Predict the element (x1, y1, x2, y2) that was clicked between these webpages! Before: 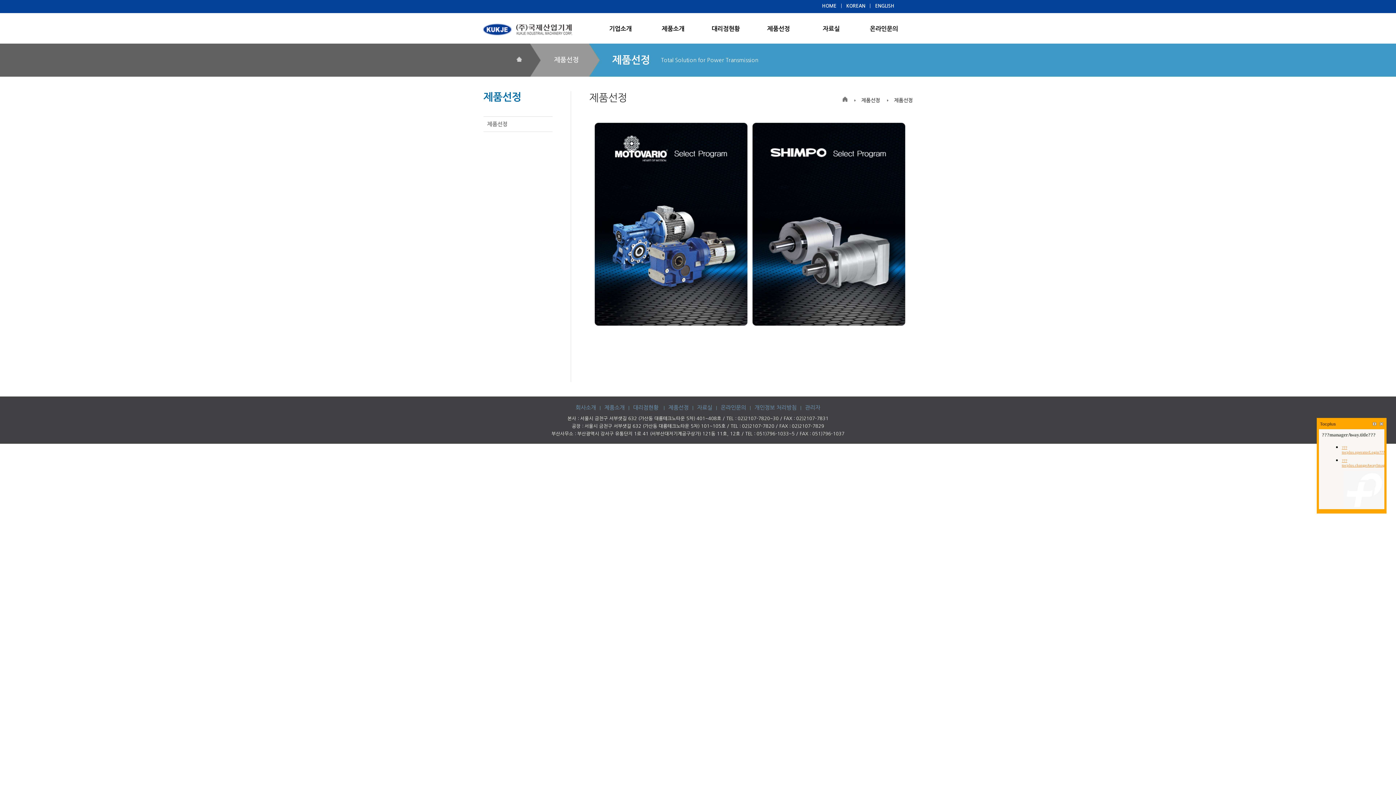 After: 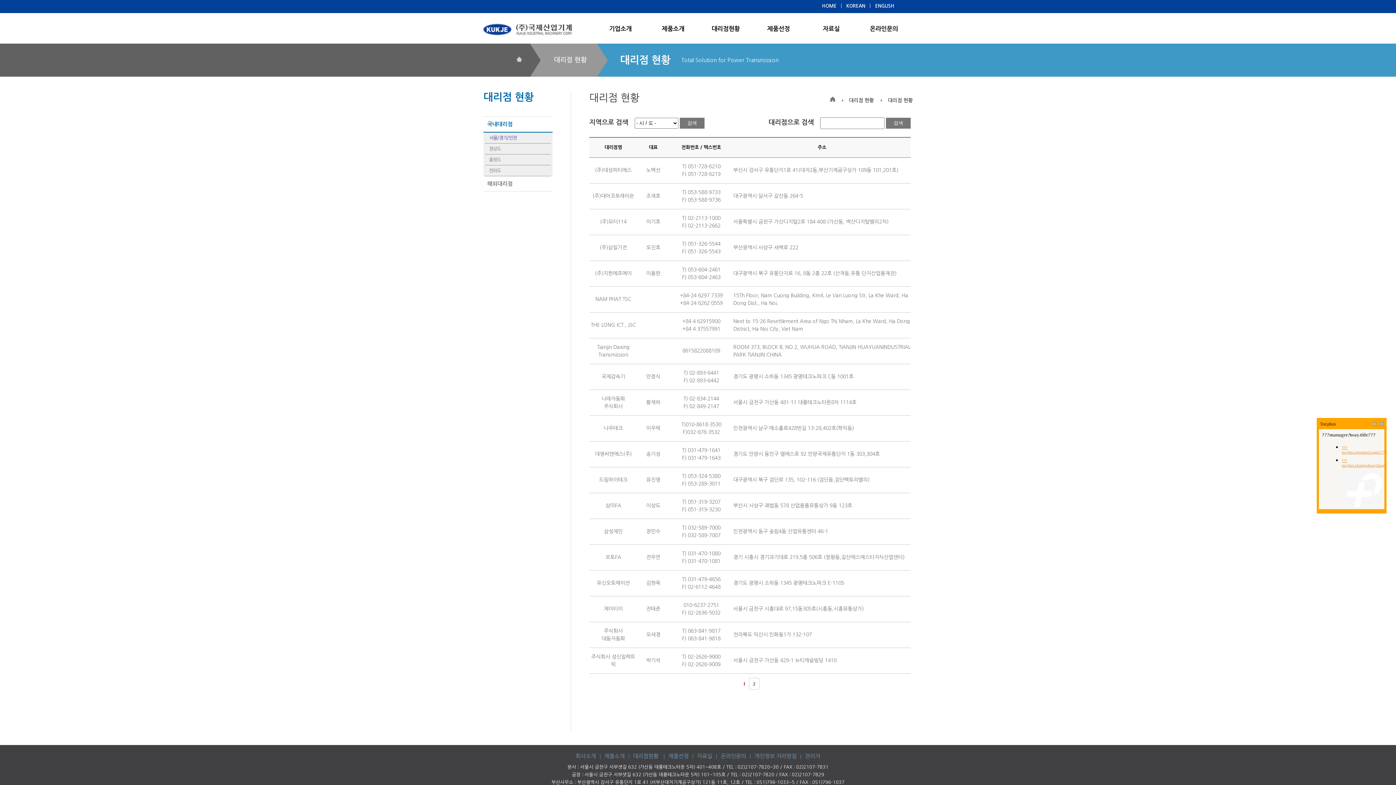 Action: bbox: (629, 401, 662, 414) label: 대리점현황